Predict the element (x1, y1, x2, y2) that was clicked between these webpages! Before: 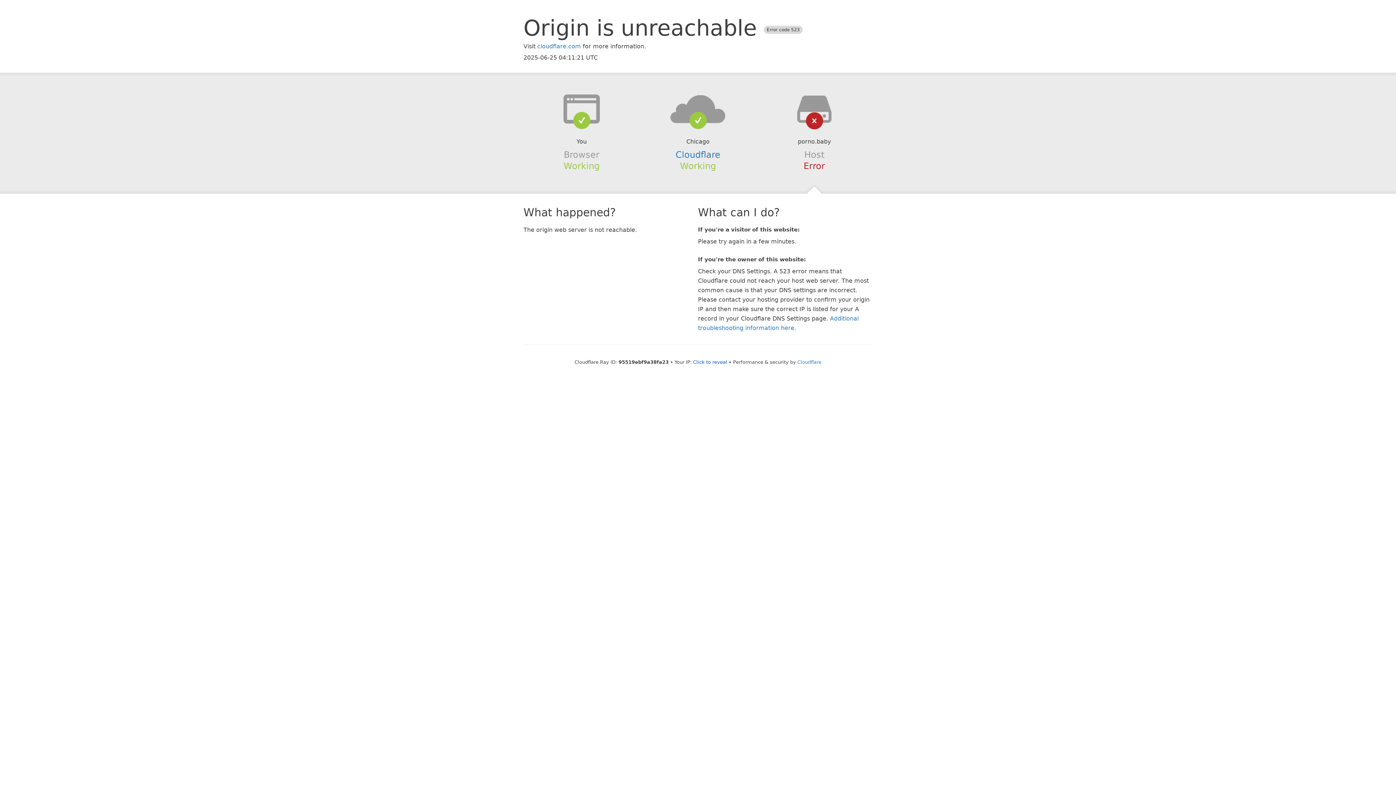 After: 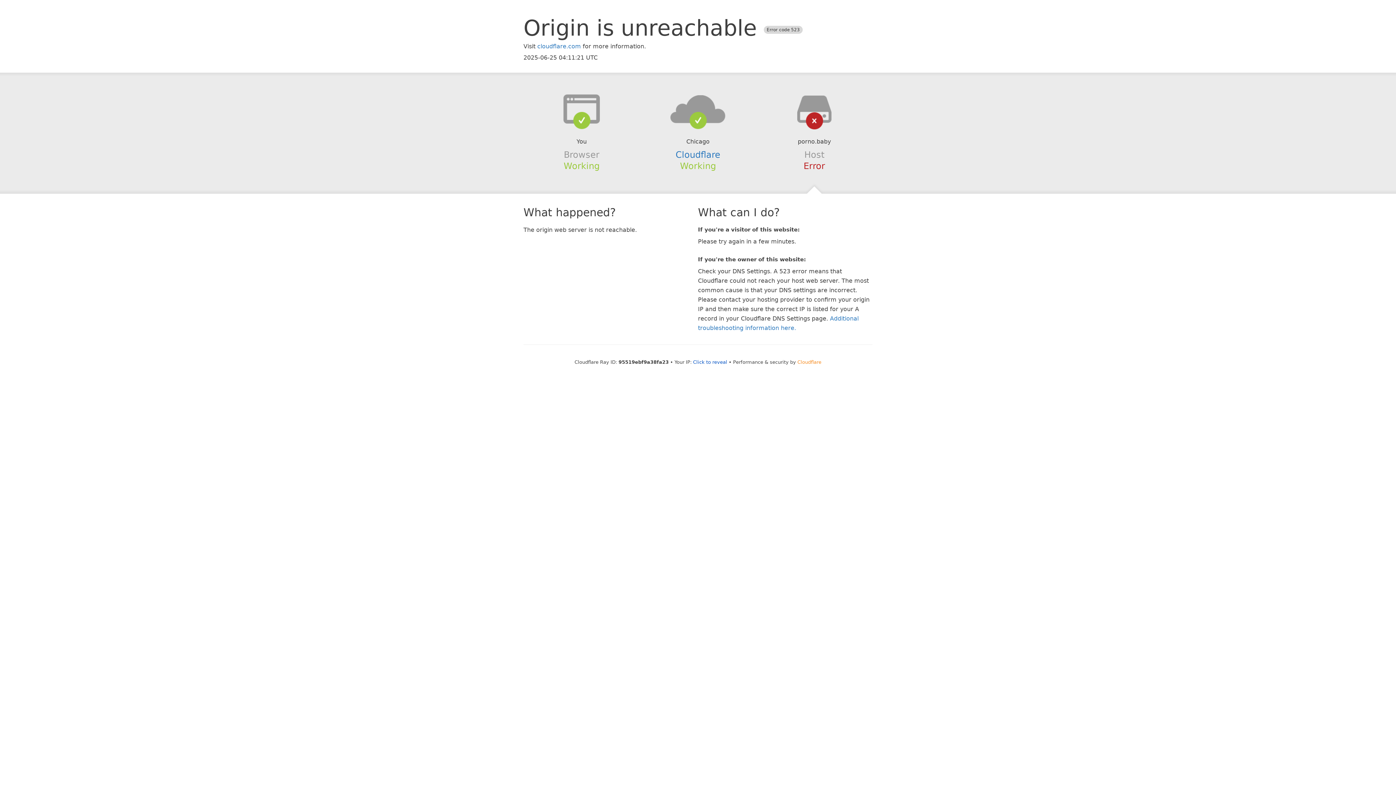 Action: bbox: (797, 359, 821, 364) label: Cloudflare